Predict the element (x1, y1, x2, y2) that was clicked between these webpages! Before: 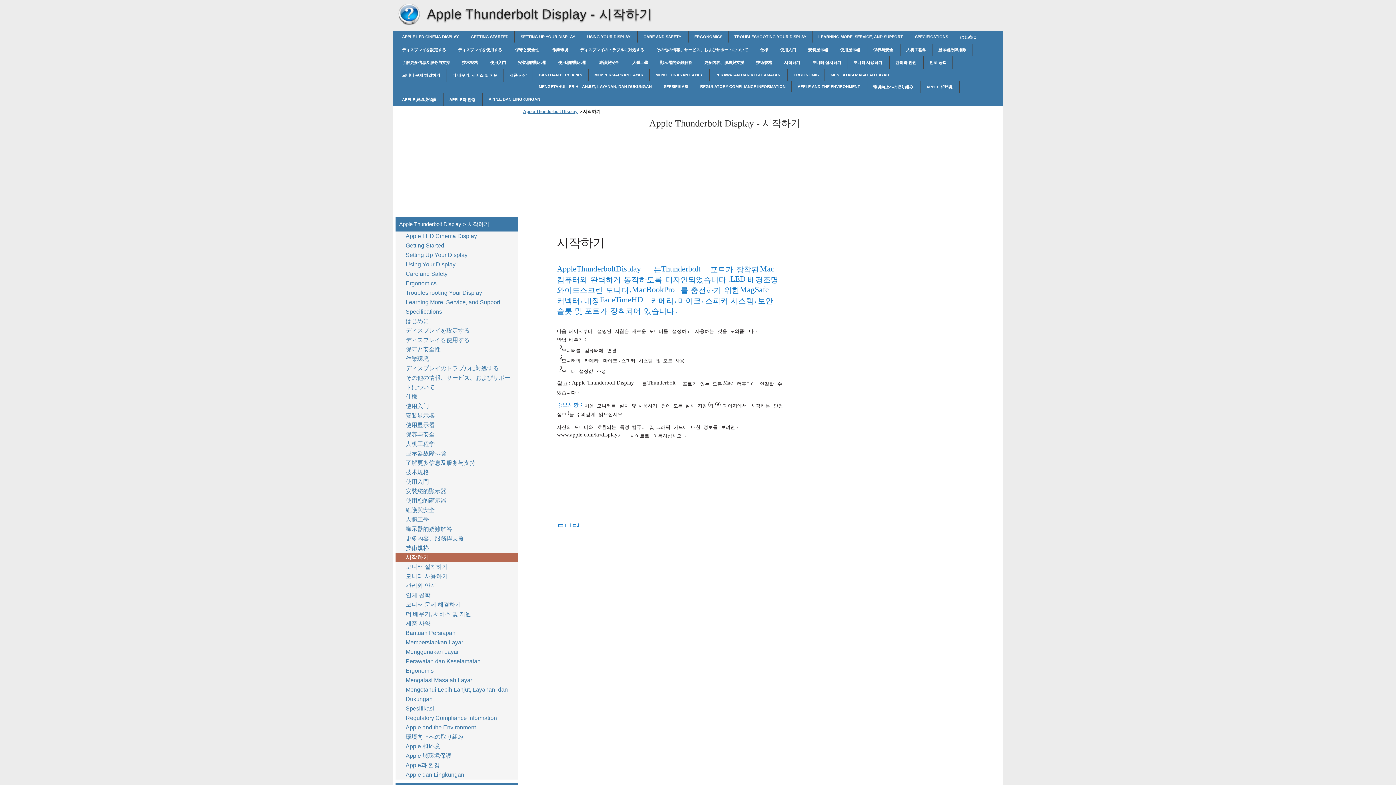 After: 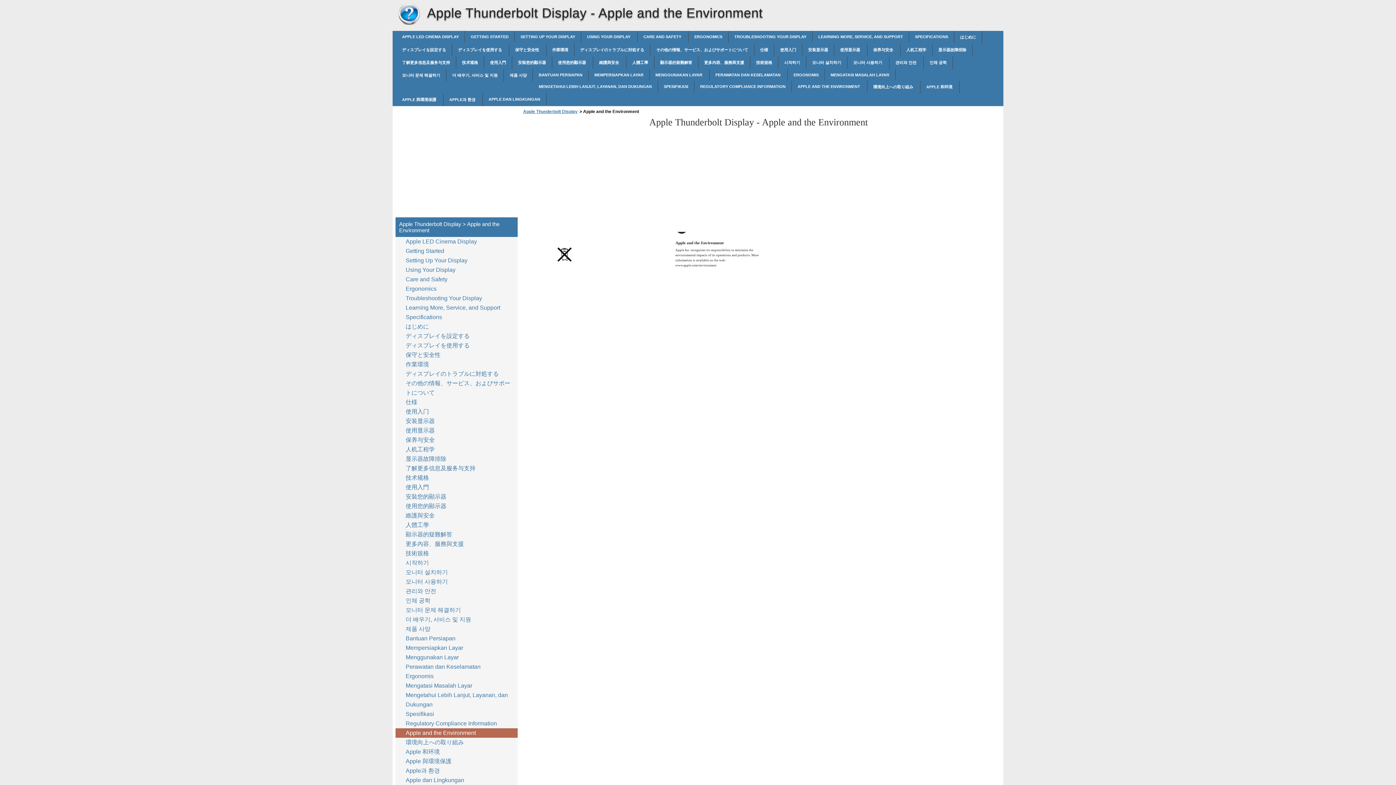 Action: bbox: (405, 723, 481, 732) label: Apple and the Environment 